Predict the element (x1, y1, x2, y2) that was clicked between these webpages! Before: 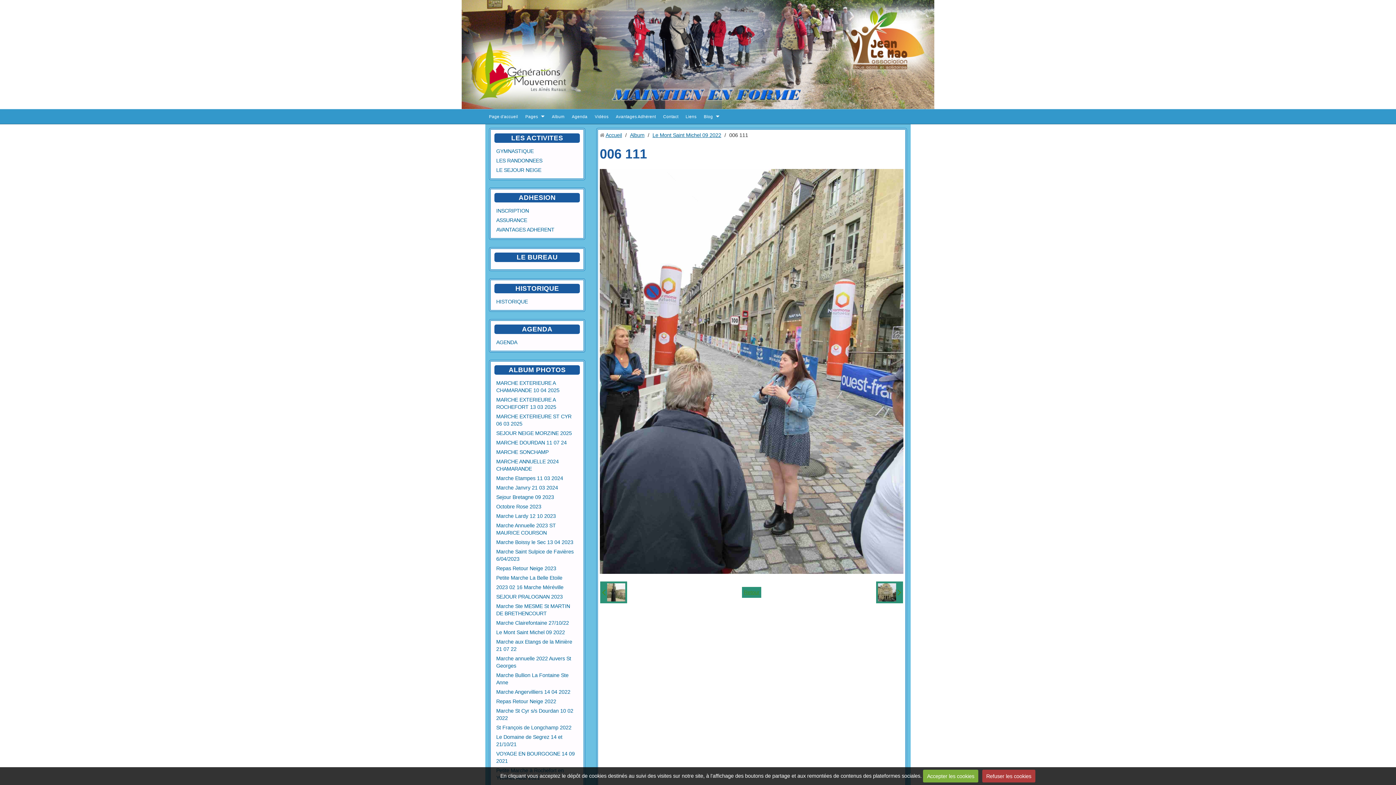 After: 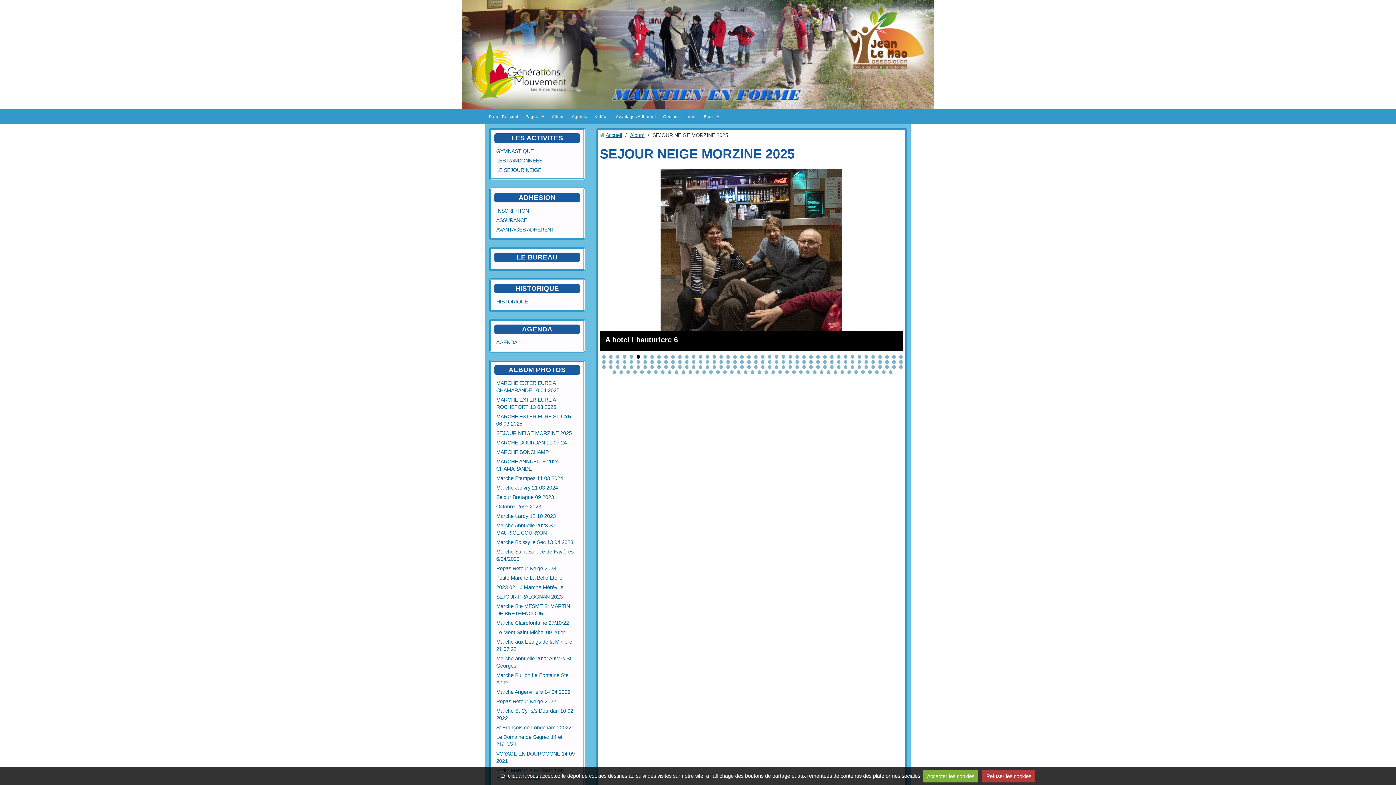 Action: bbox: (494, 428, 580, 438) label: SEJOUR NEIGE MORZINE 2025